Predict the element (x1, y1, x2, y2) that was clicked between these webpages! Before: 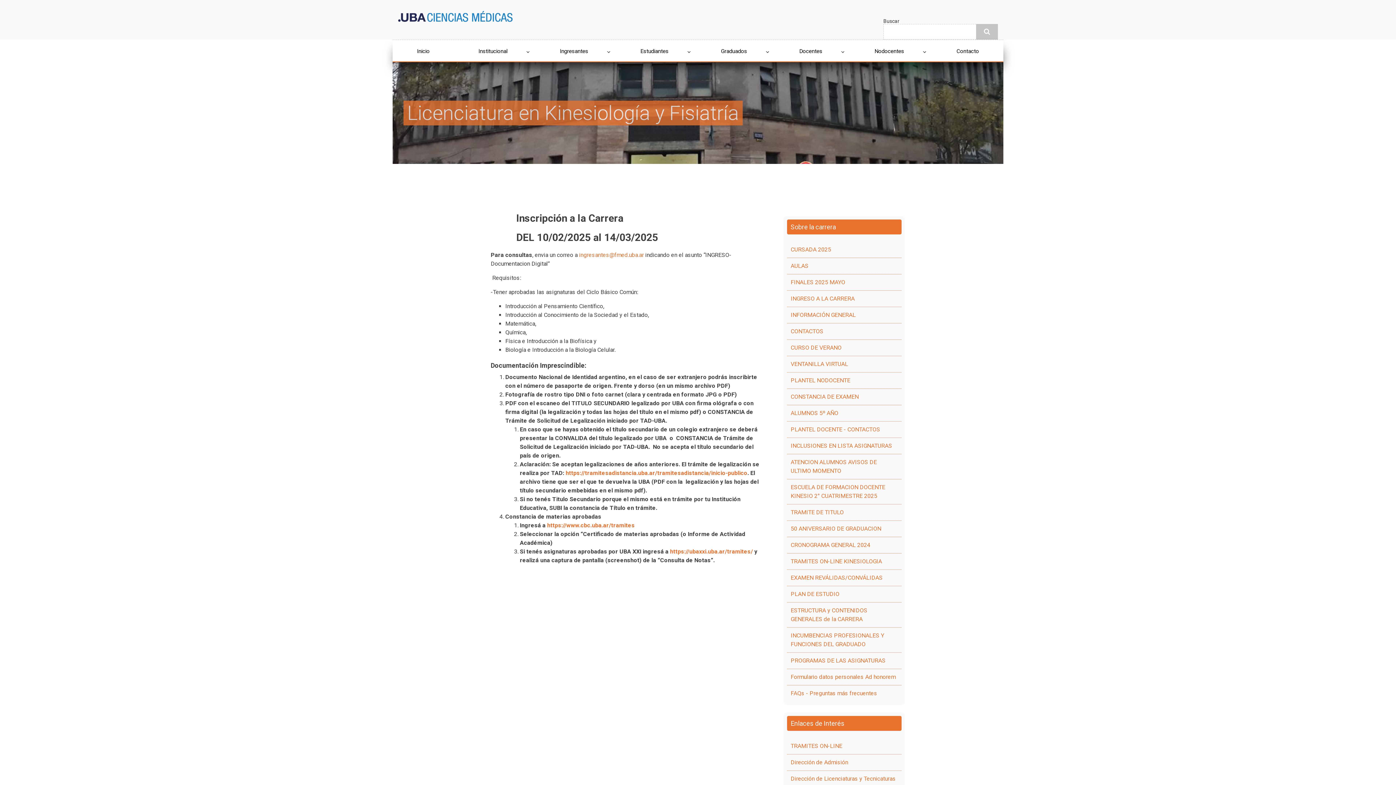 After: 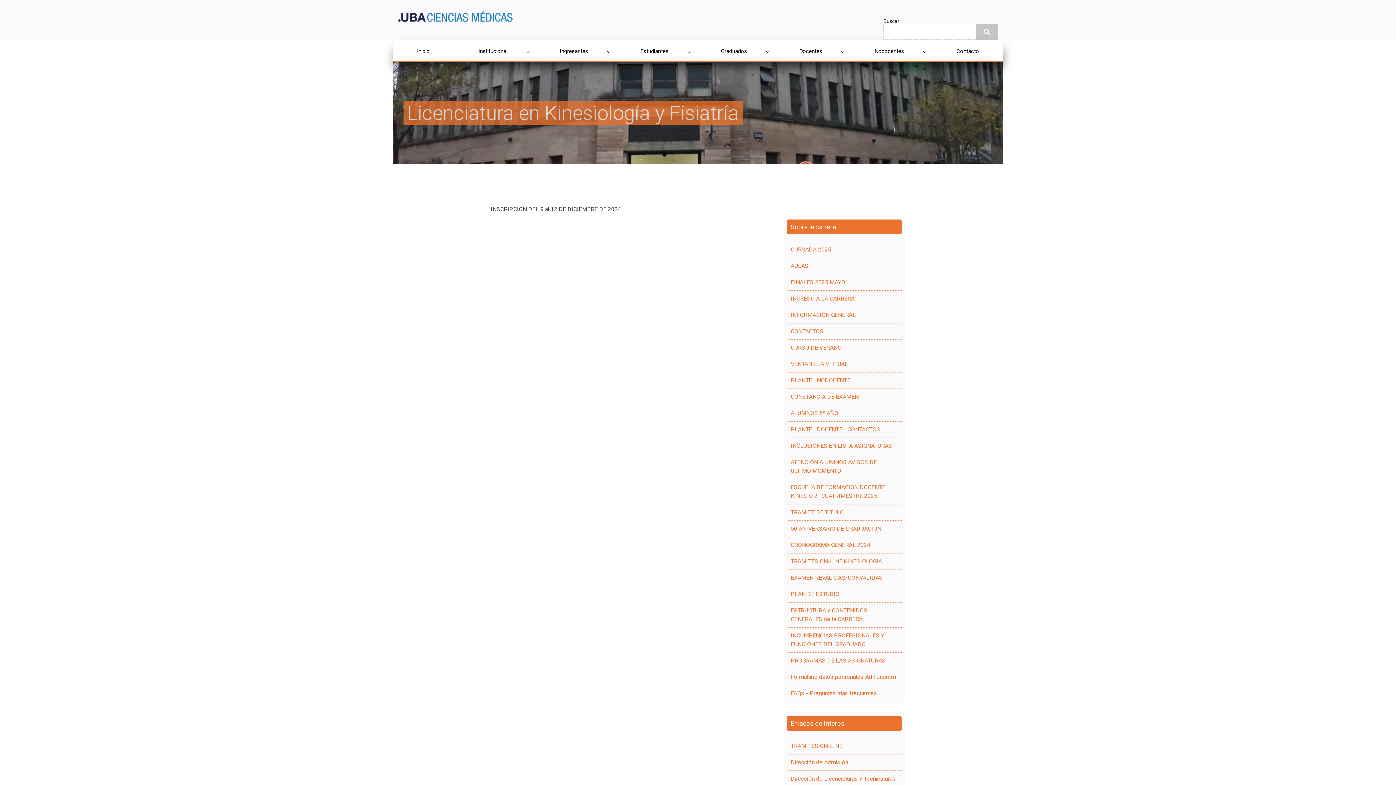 Action: bbox: (787, 340, 901, 356) label: CURSO DE VERANO